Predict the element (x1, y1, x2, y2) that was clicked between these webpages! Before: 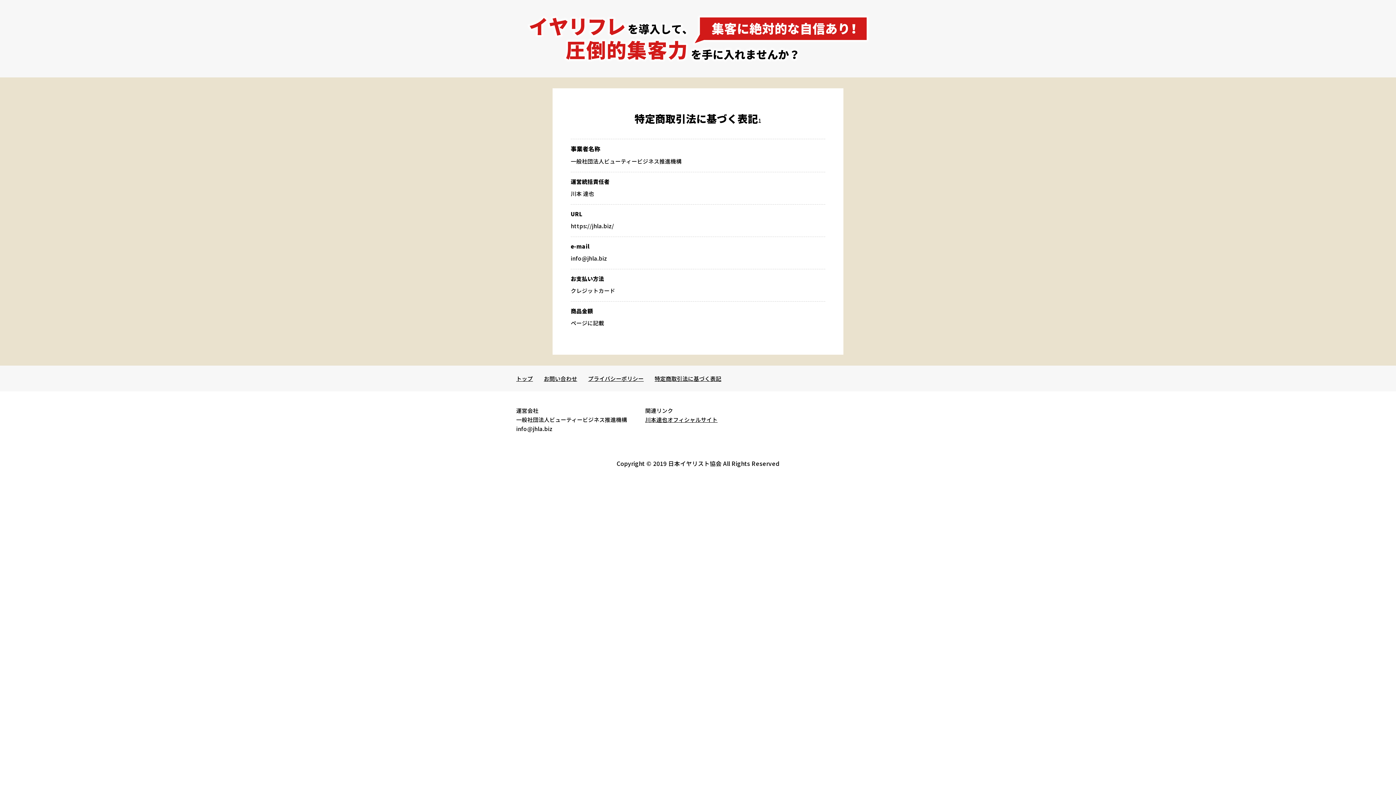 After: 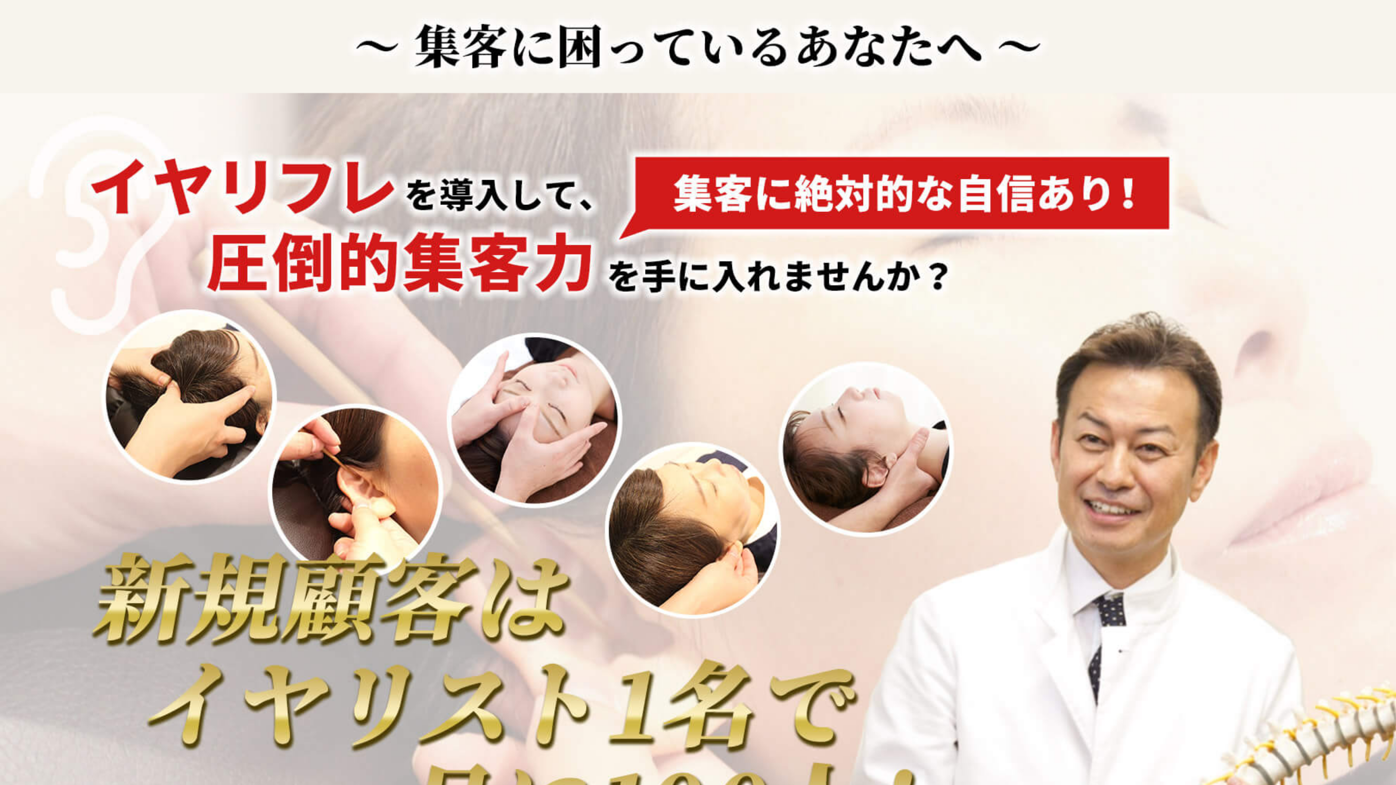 Action: label: トップ bbox: (516, 374, 533, 382)